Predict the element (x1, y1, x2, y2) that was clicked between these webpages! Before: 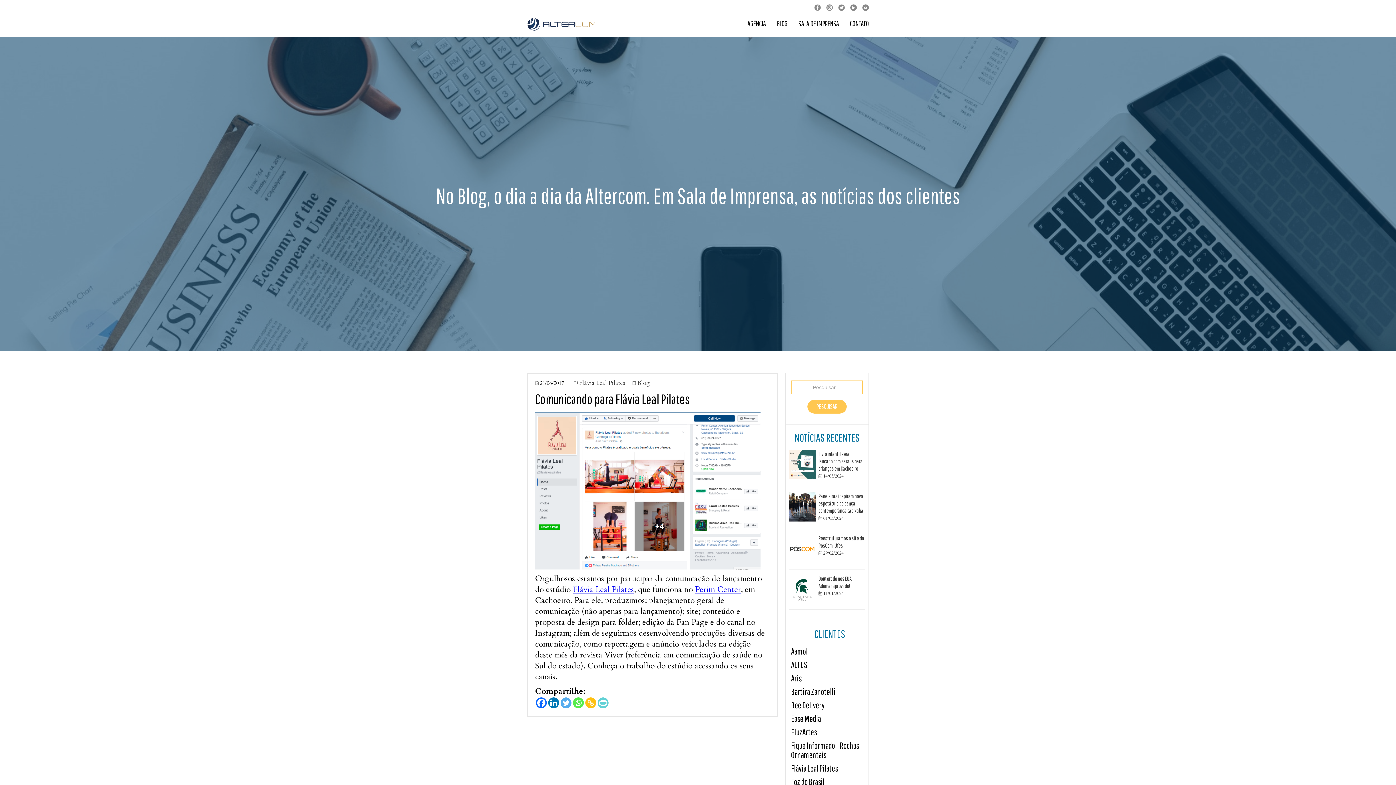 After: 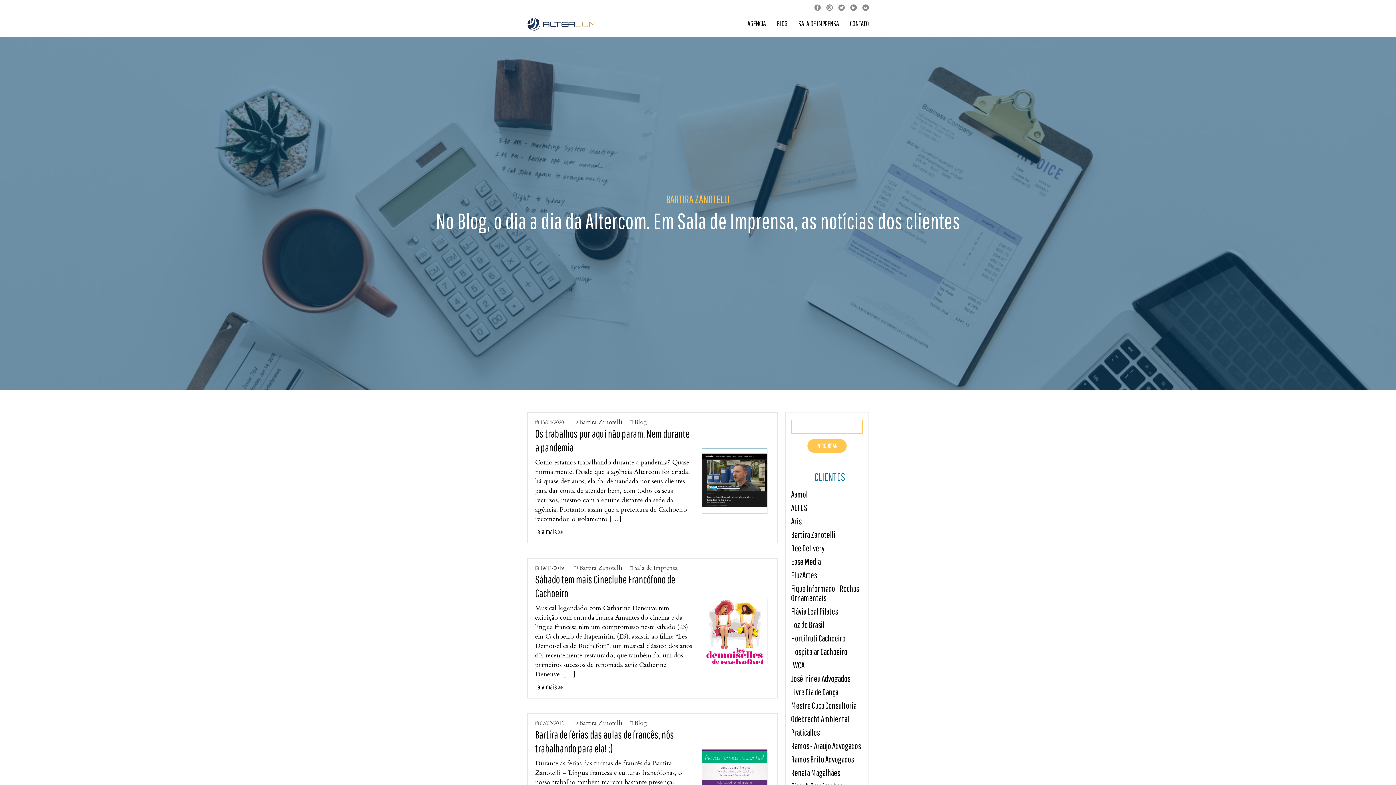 Action: label: Bartira Zanotelli bbox: (791, 687, 835, 698)